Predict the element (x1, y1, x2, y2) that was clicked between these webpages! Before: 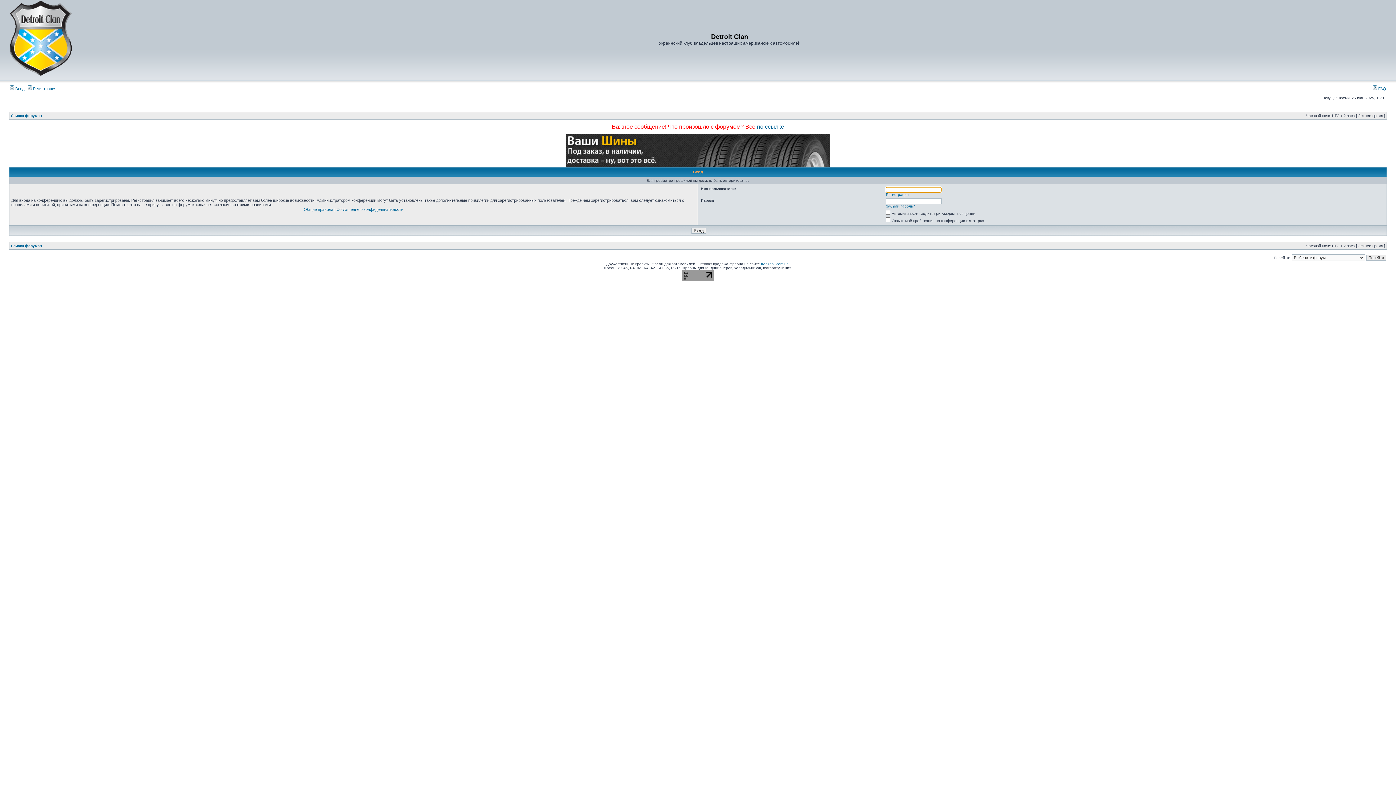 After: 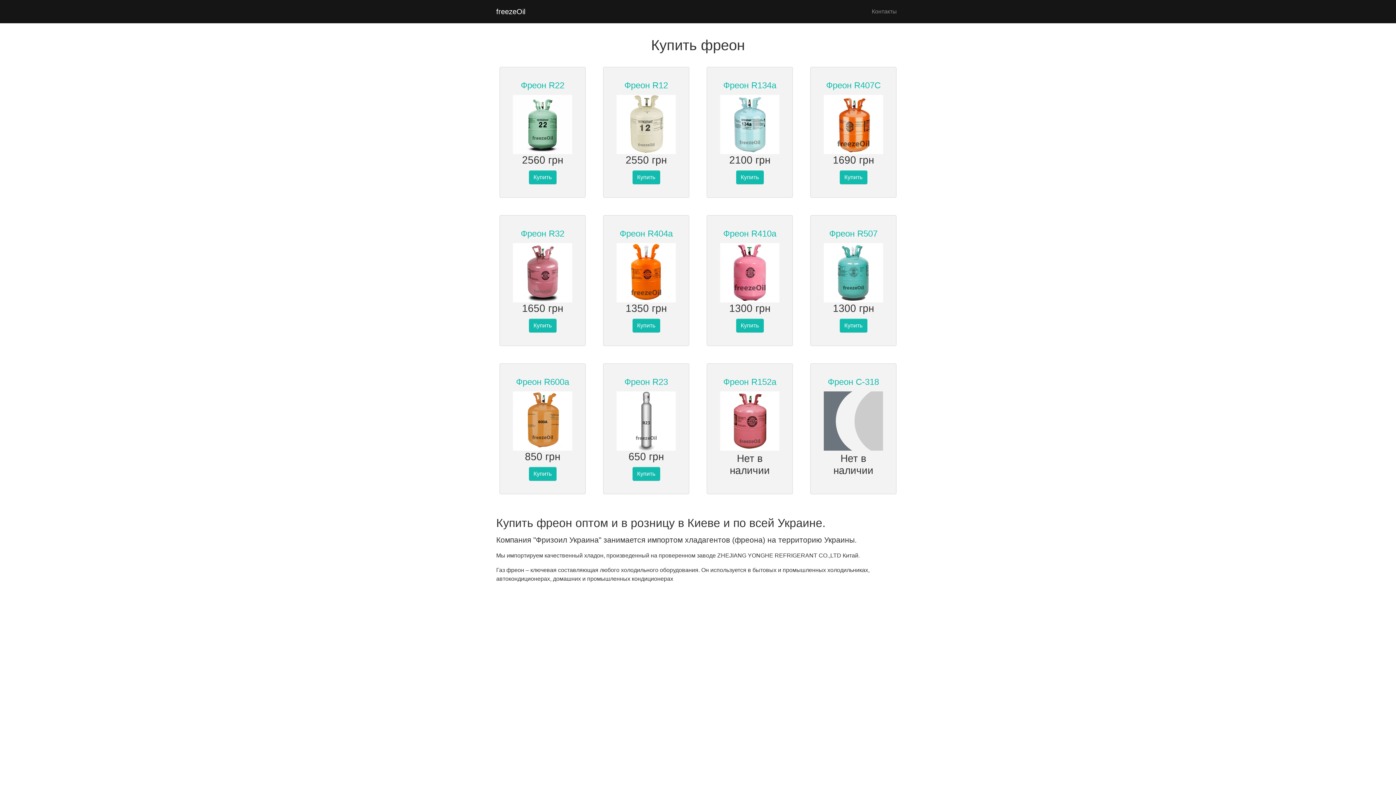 Action: bbox: (761, 262, 788, 266) label: freezeoil.com.ua